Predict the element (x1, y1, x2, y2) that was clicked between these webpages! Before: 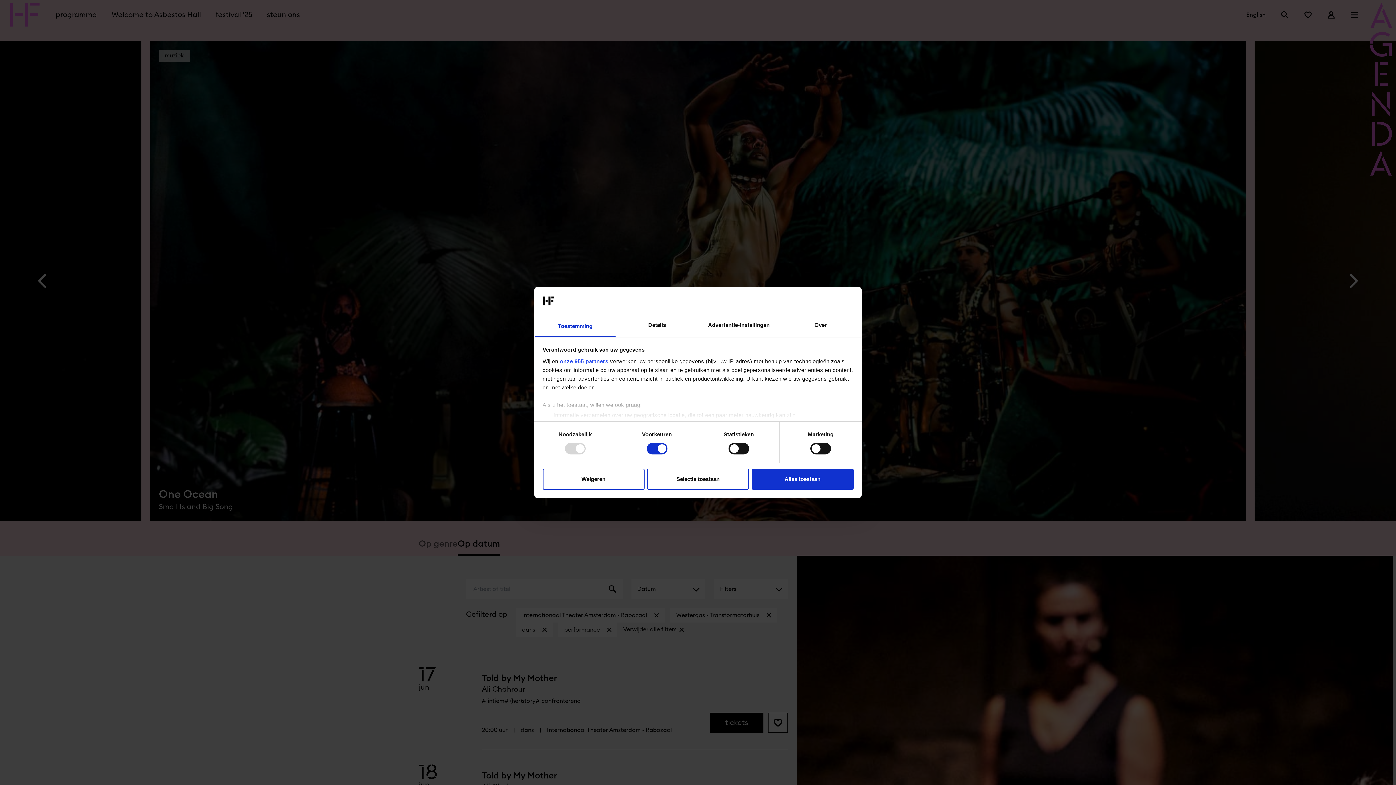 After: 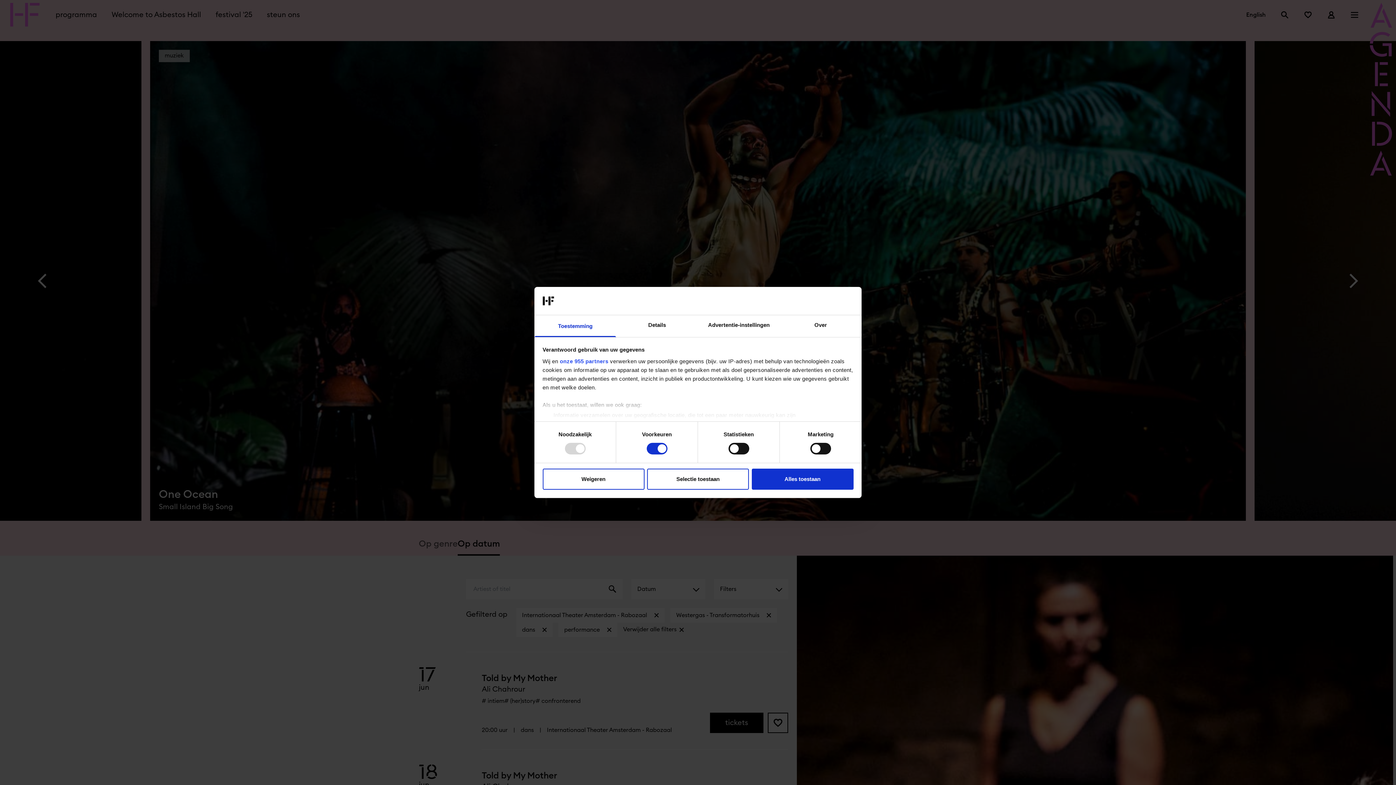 Action: label: Toestemming bbox: (534, 315, 616, 337)